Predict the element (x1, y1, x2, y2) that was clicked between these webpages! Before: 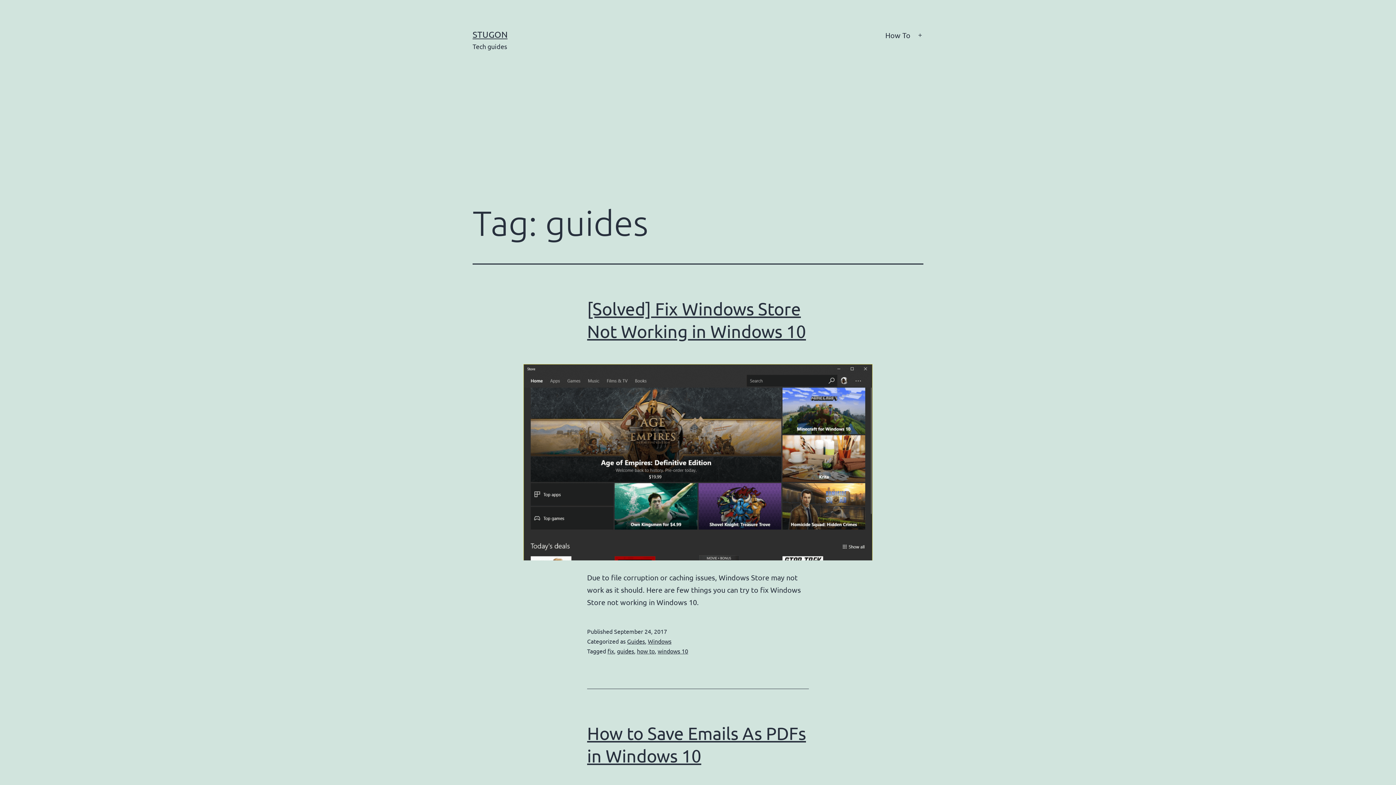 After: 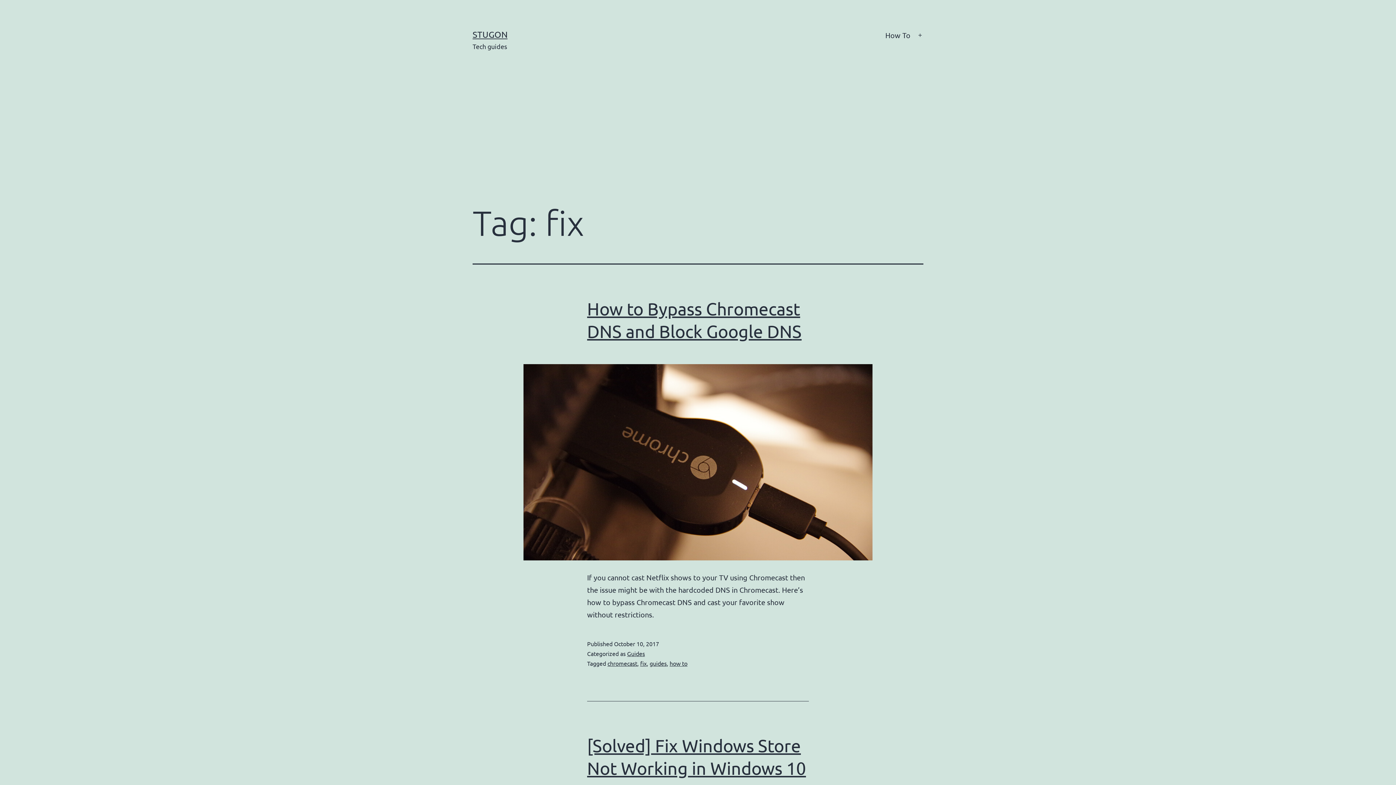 Action: bbox: (607, 647, 614, 654) label: fix